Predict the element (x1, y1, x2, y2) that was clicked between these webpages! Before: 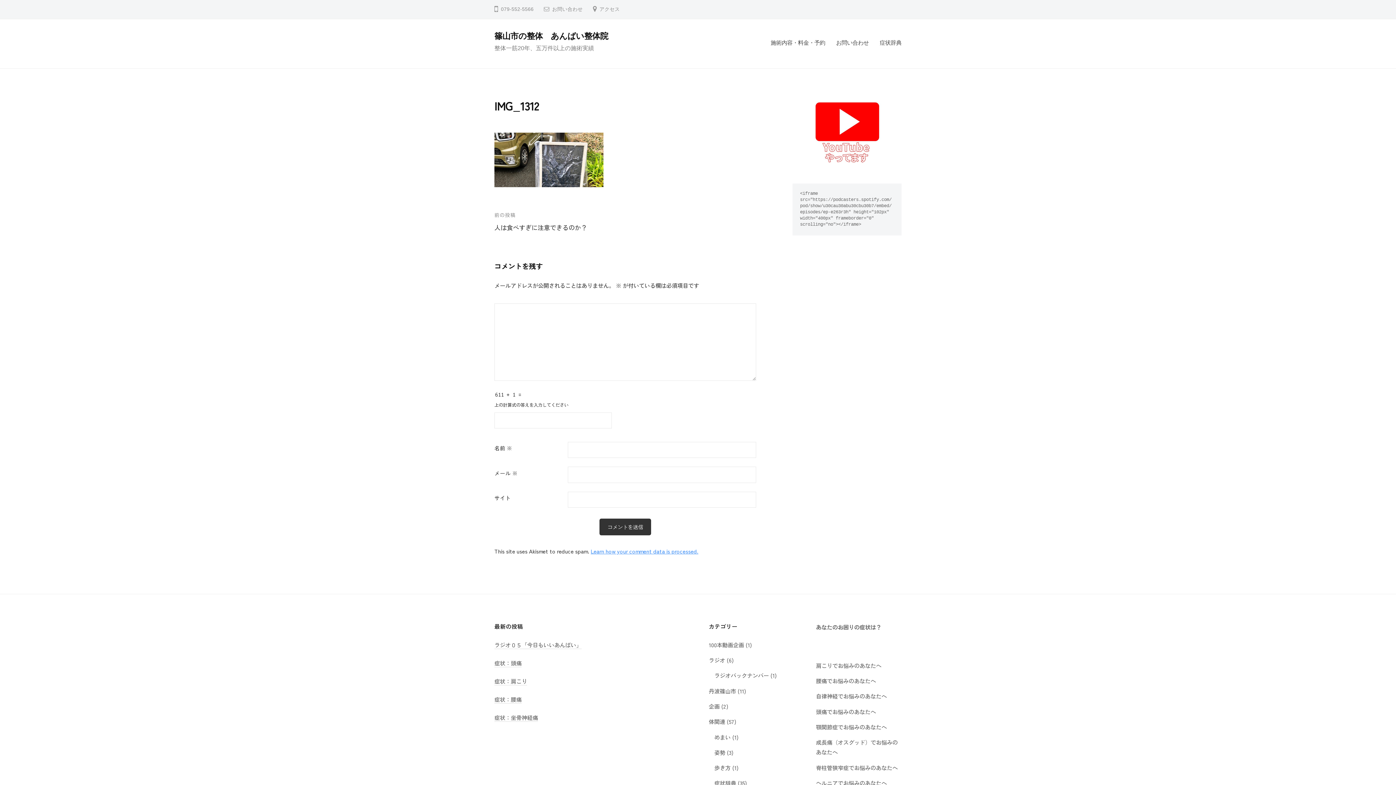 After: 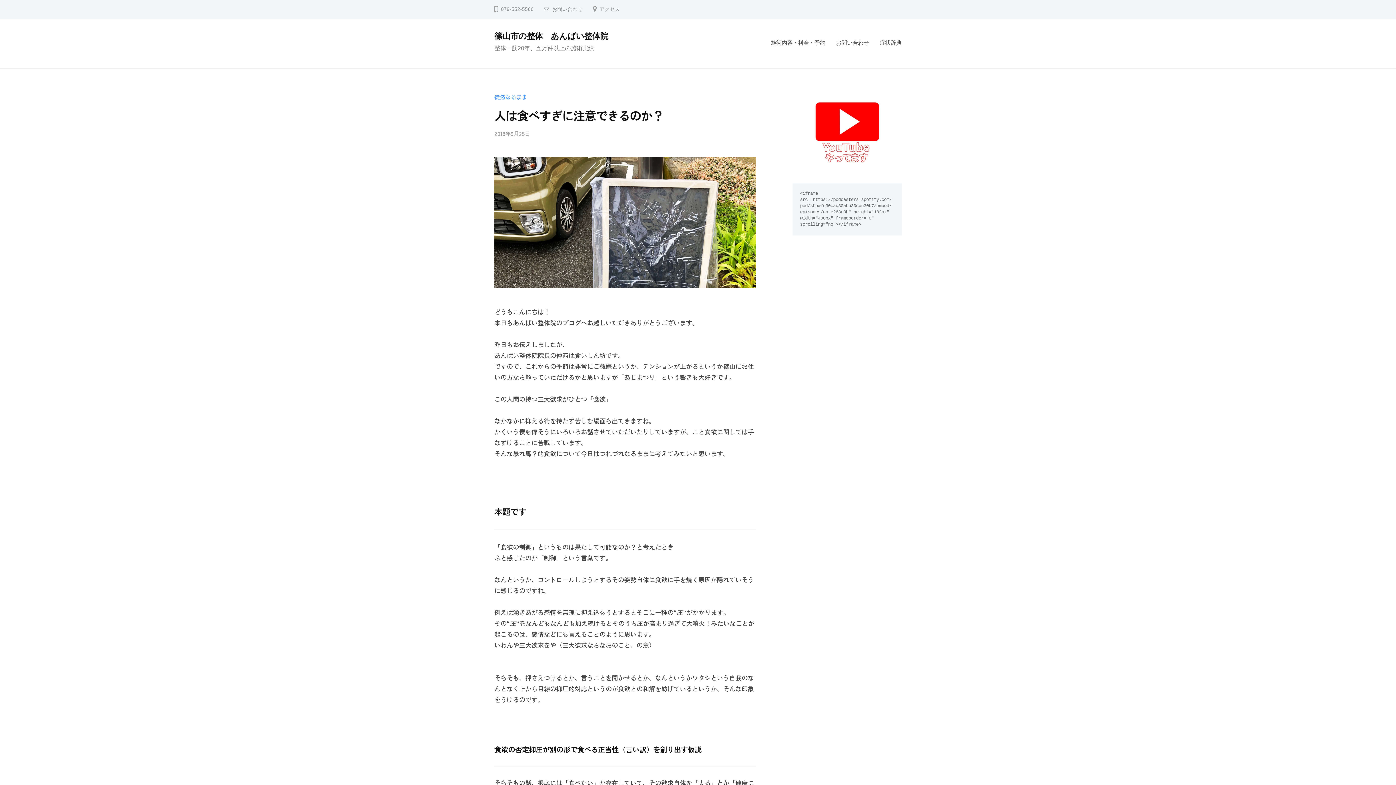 Action: label: 人は食べすぎに注意できるのか？ bbox: (494, 223, 587, 232)